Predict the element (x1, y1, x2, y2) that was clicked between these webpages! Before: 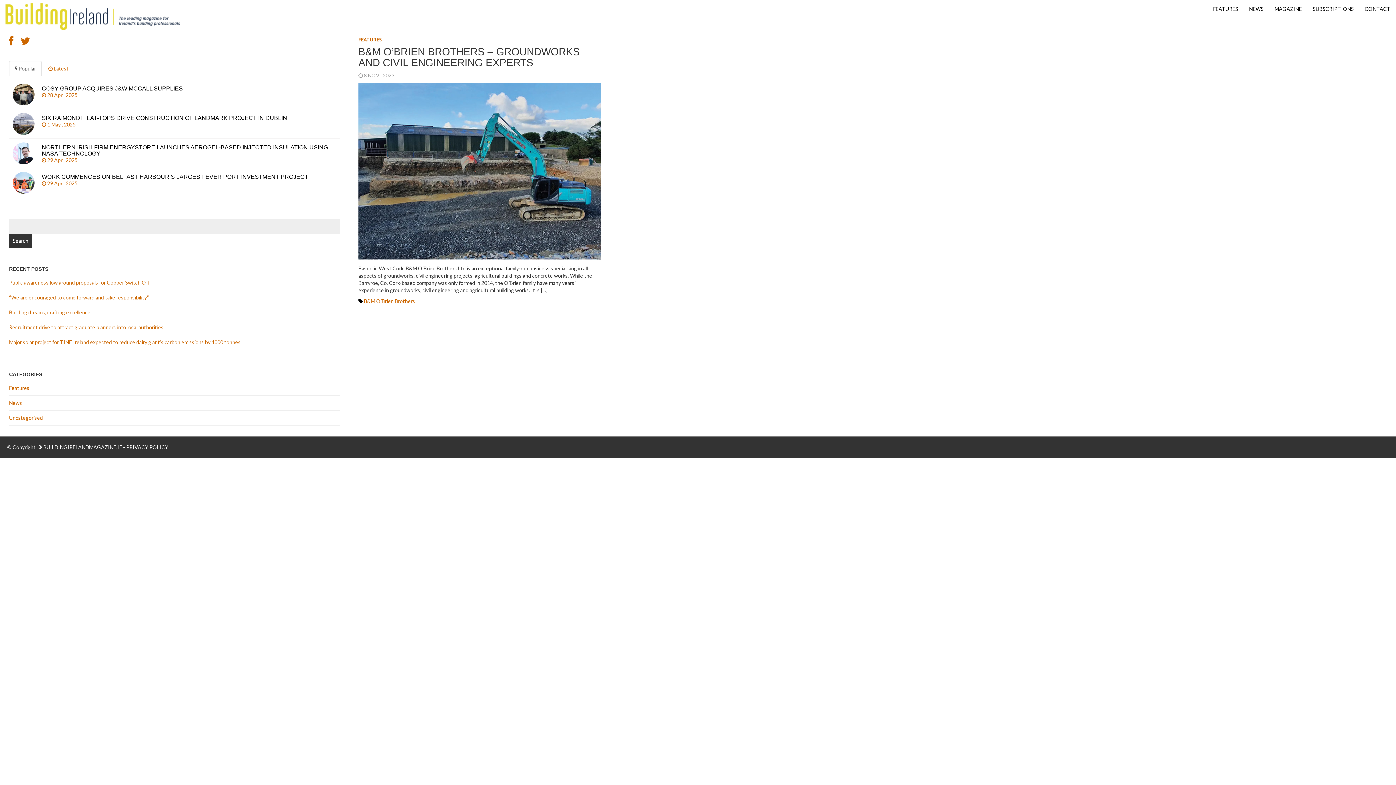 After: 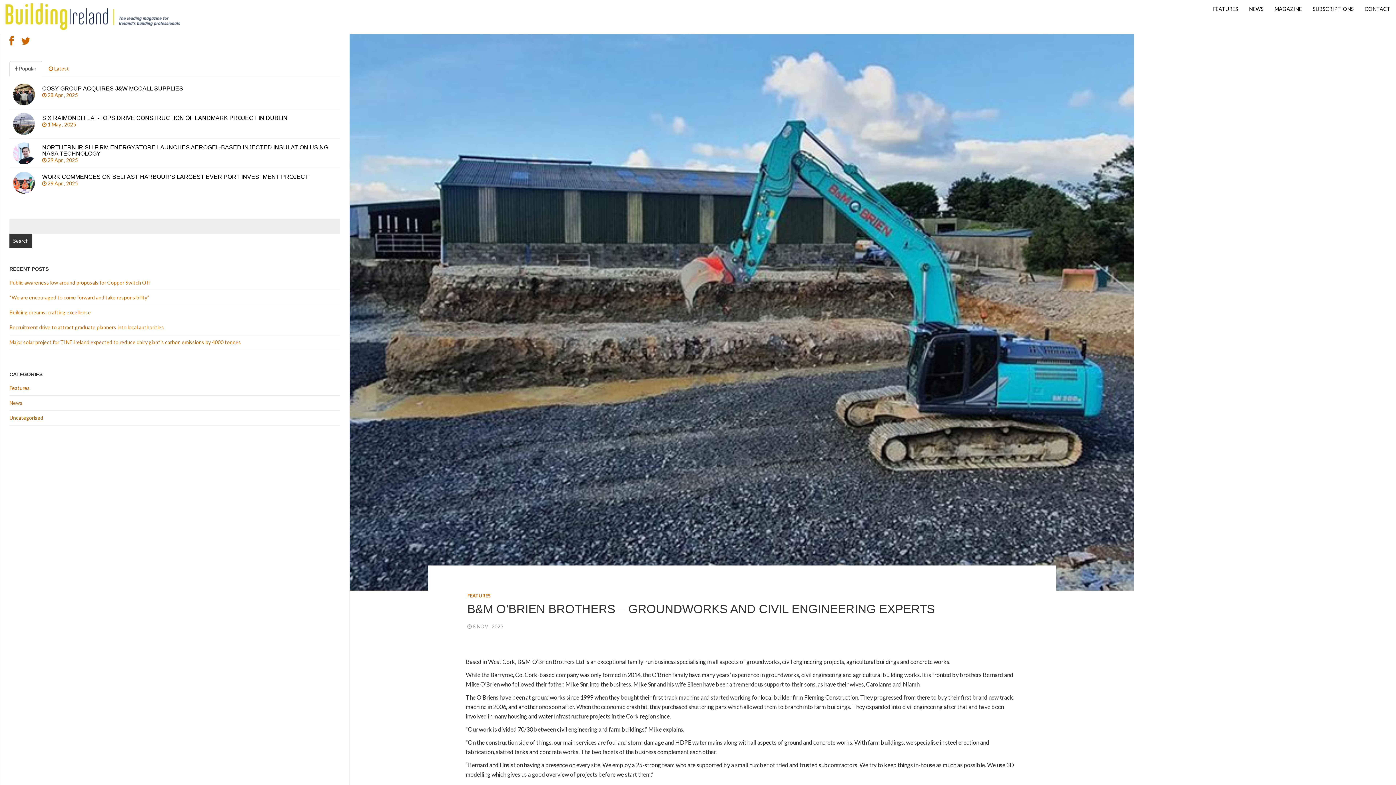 Action: bbox: (358, 165, 601, 171)